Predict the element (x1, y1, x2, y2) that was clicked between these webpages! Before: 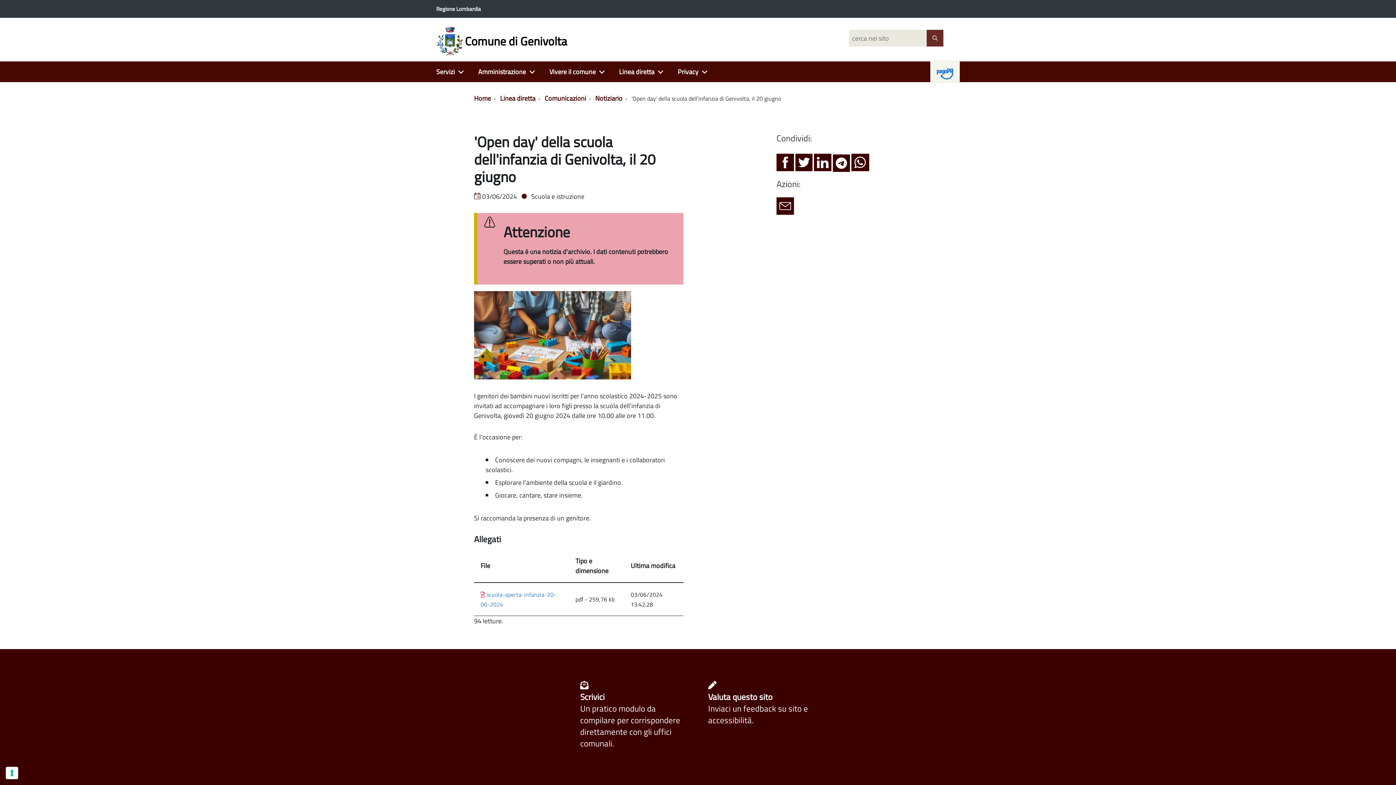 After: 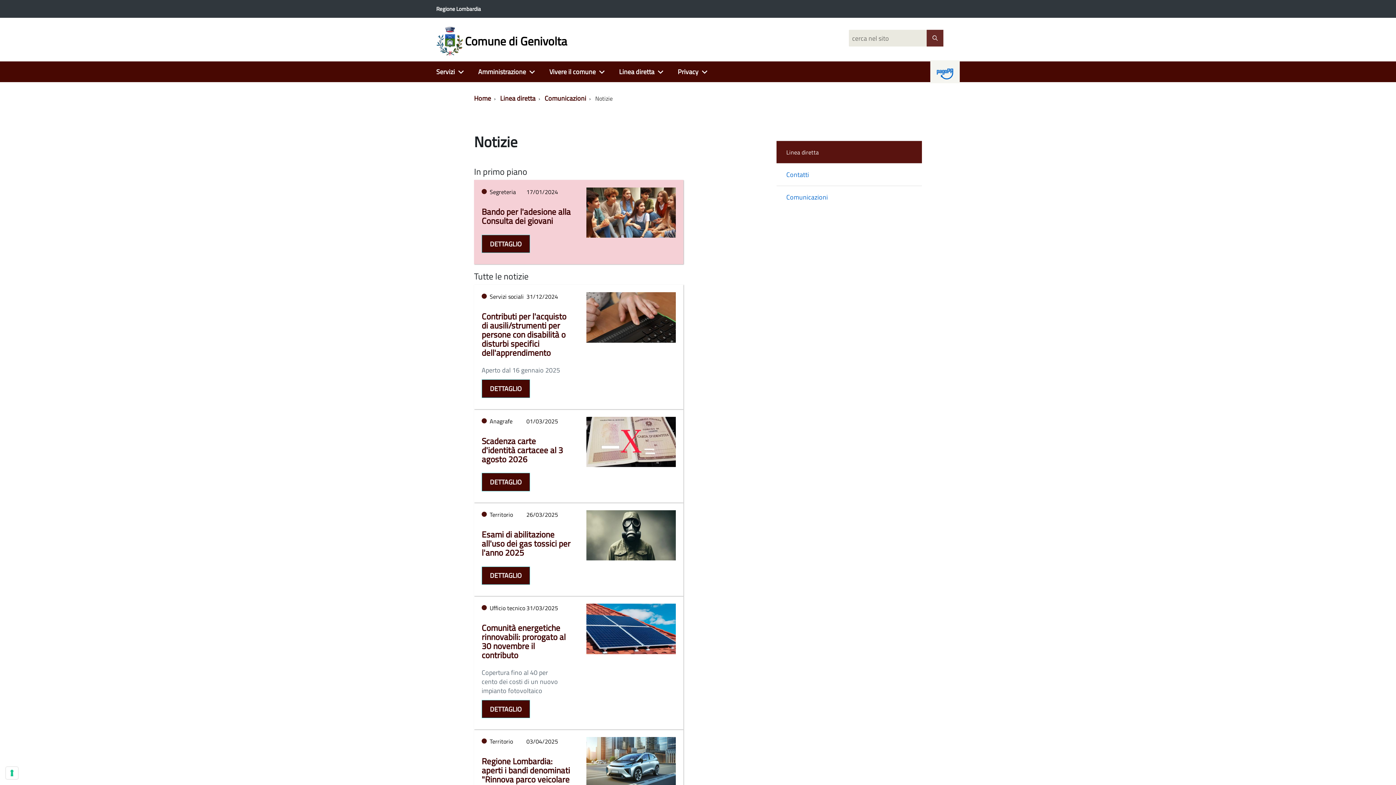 Action: bbox: (595, 93, 625, 103) label: Notiziario